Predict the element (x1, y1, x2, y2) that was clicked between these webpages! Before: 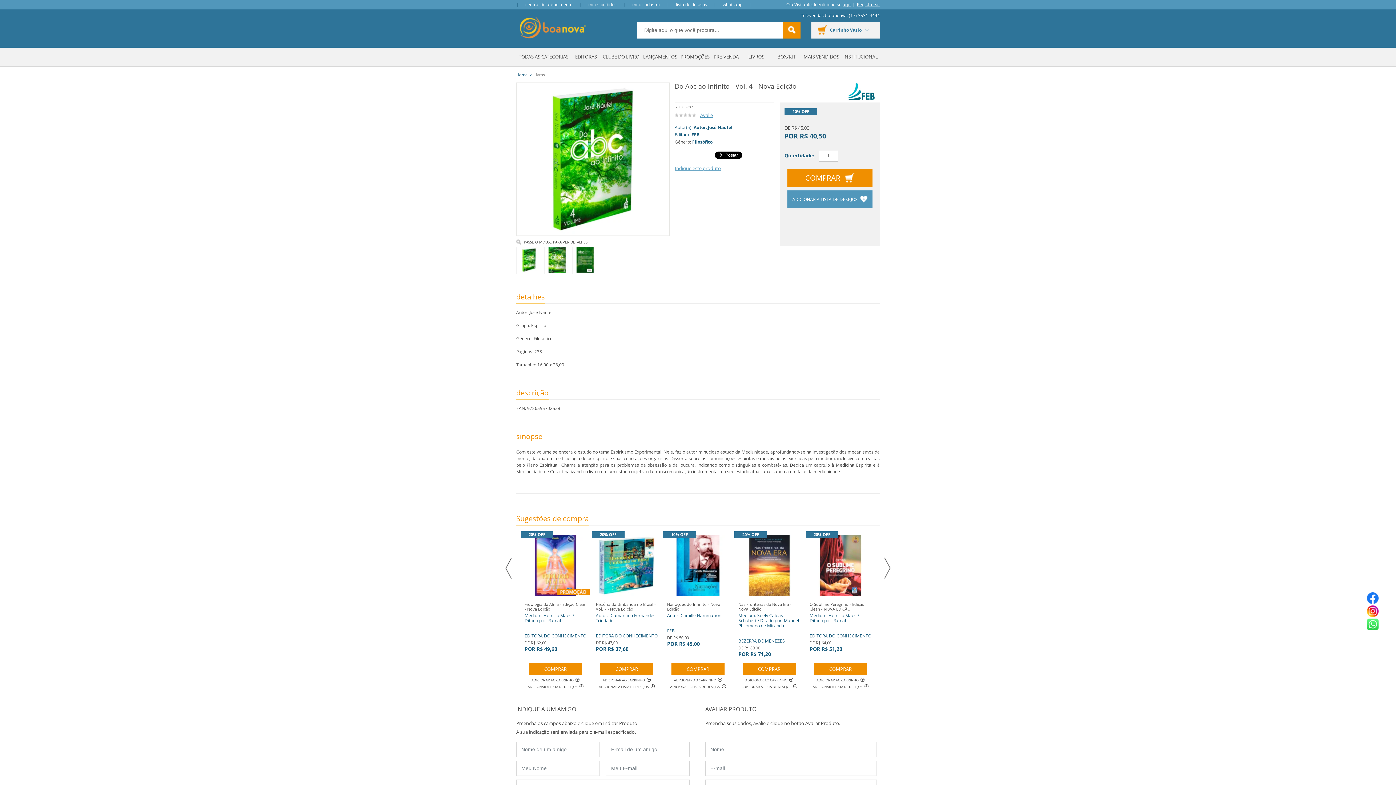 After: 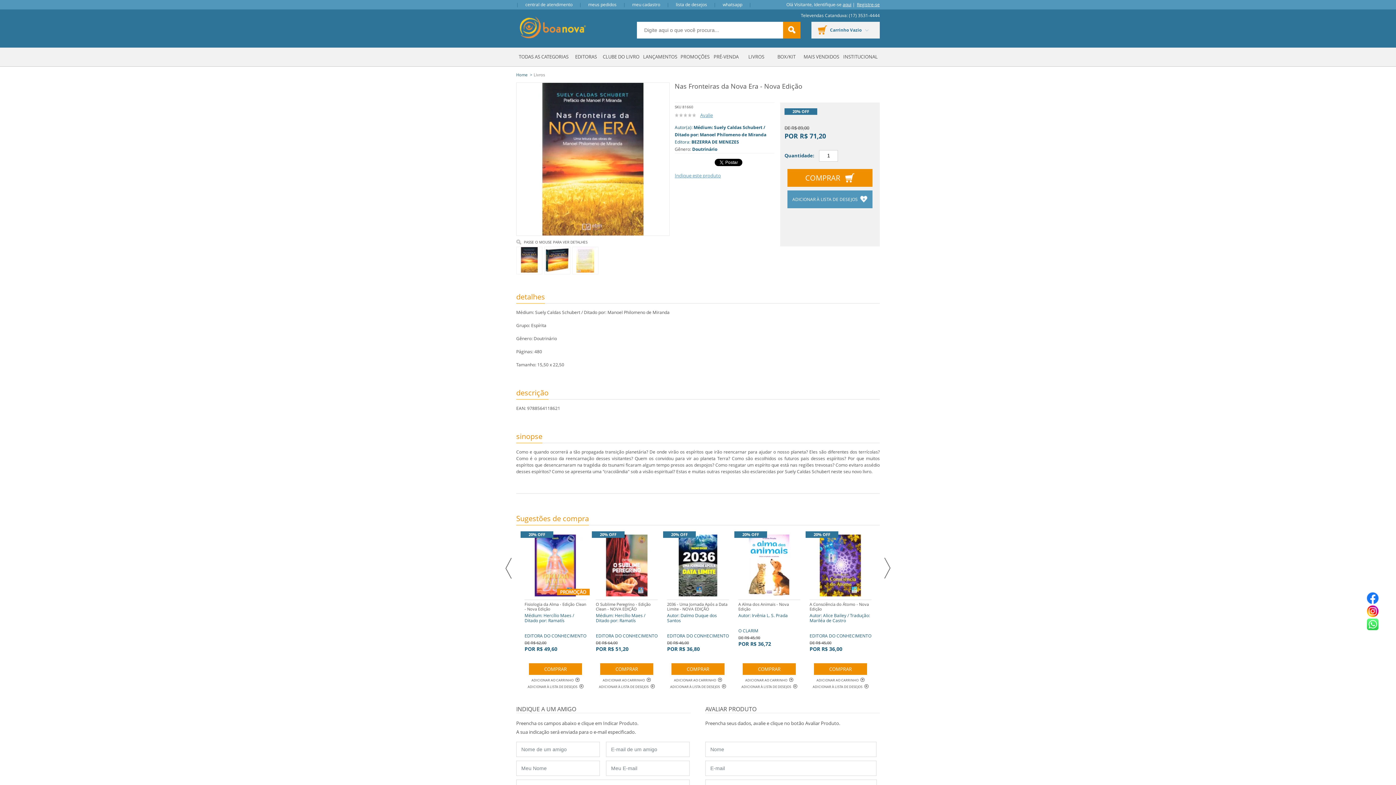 Action: bbox: (738, 534, 800, 596) label: 20% OFF